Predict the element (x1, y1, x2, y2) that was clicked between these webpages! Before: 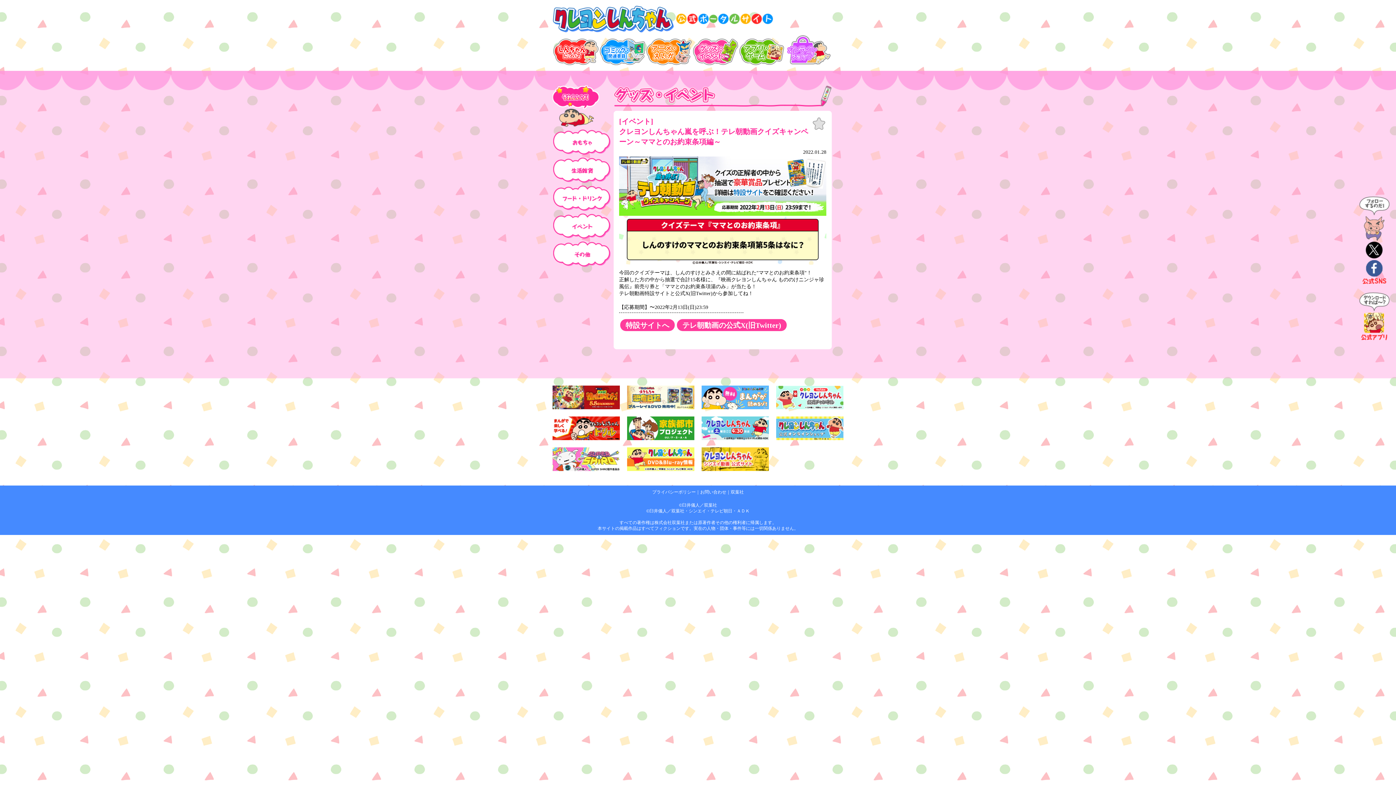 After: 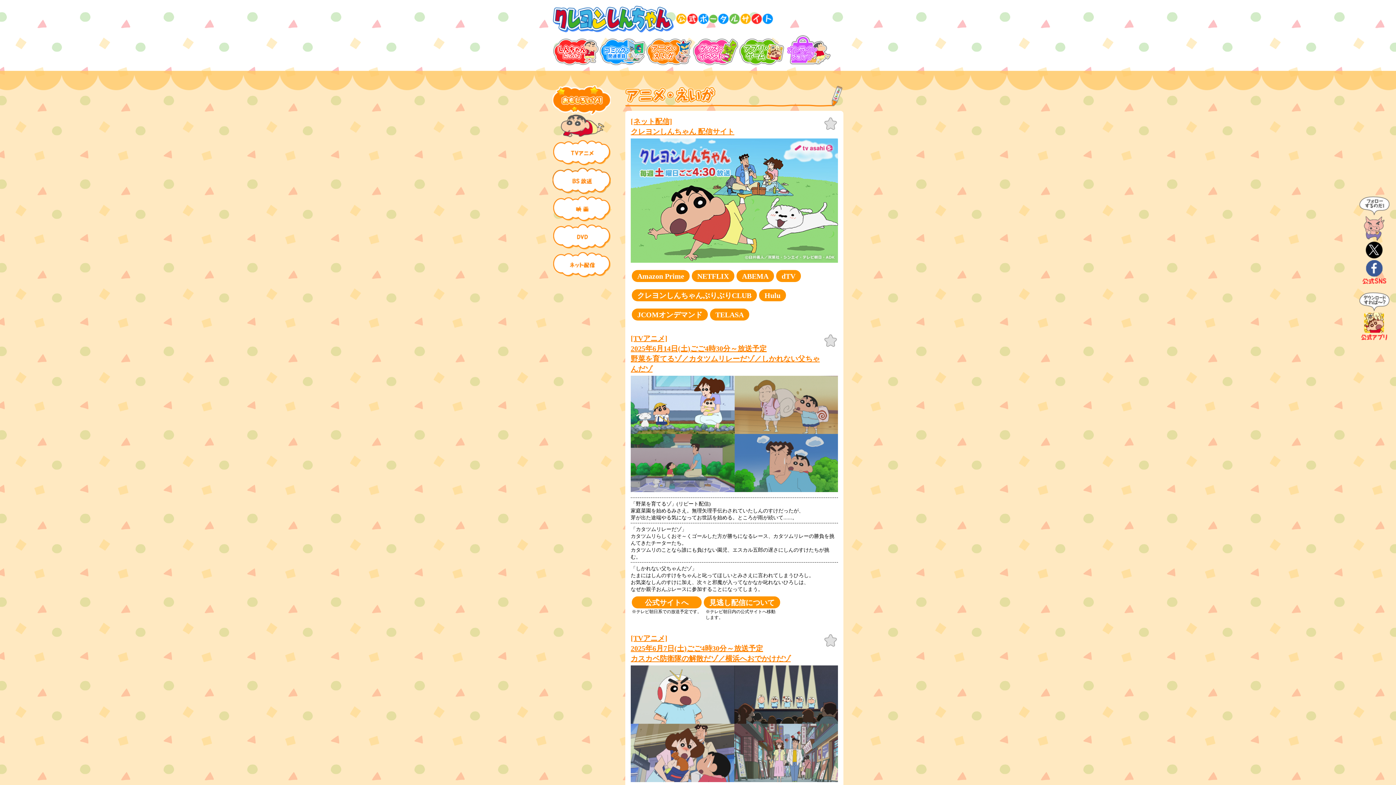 Action: bbox: (645, 59, 692, 64)